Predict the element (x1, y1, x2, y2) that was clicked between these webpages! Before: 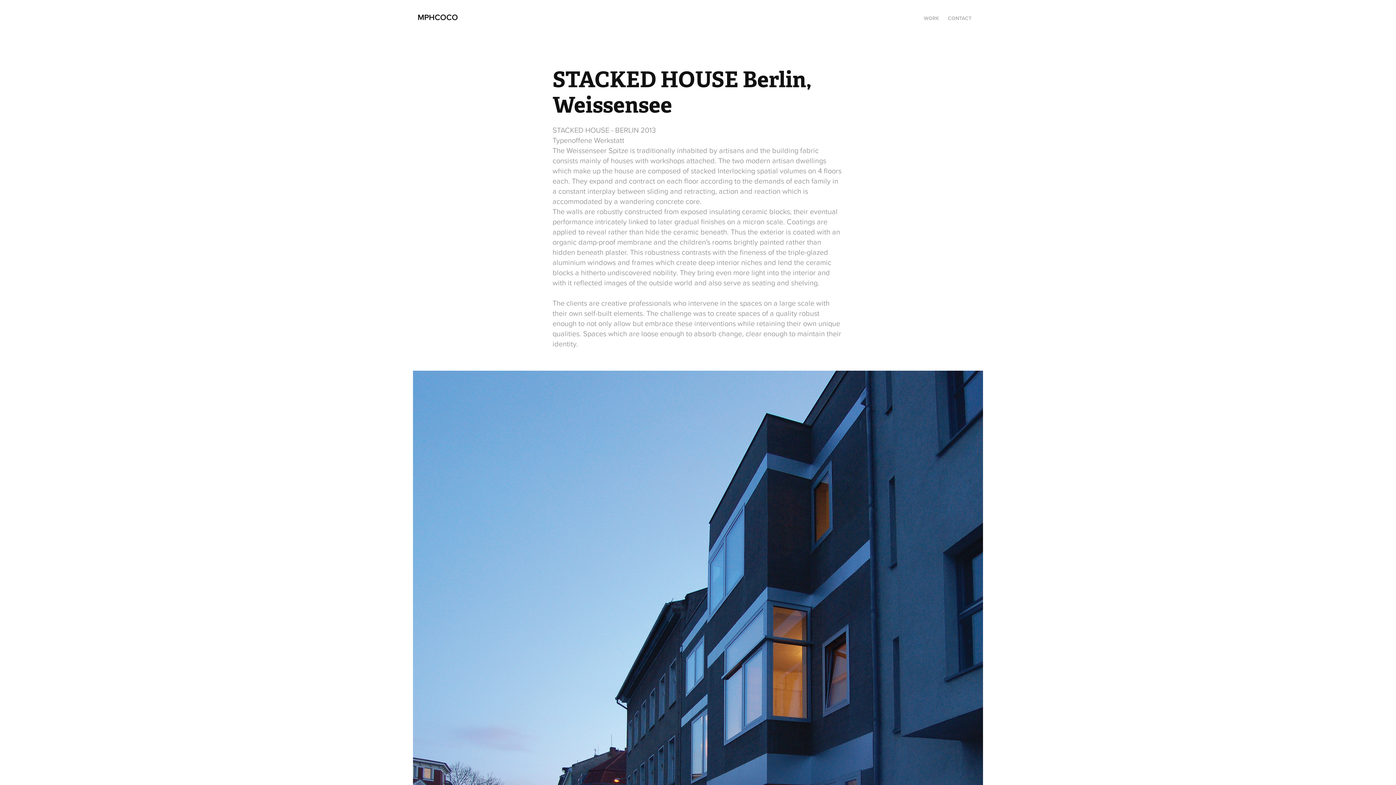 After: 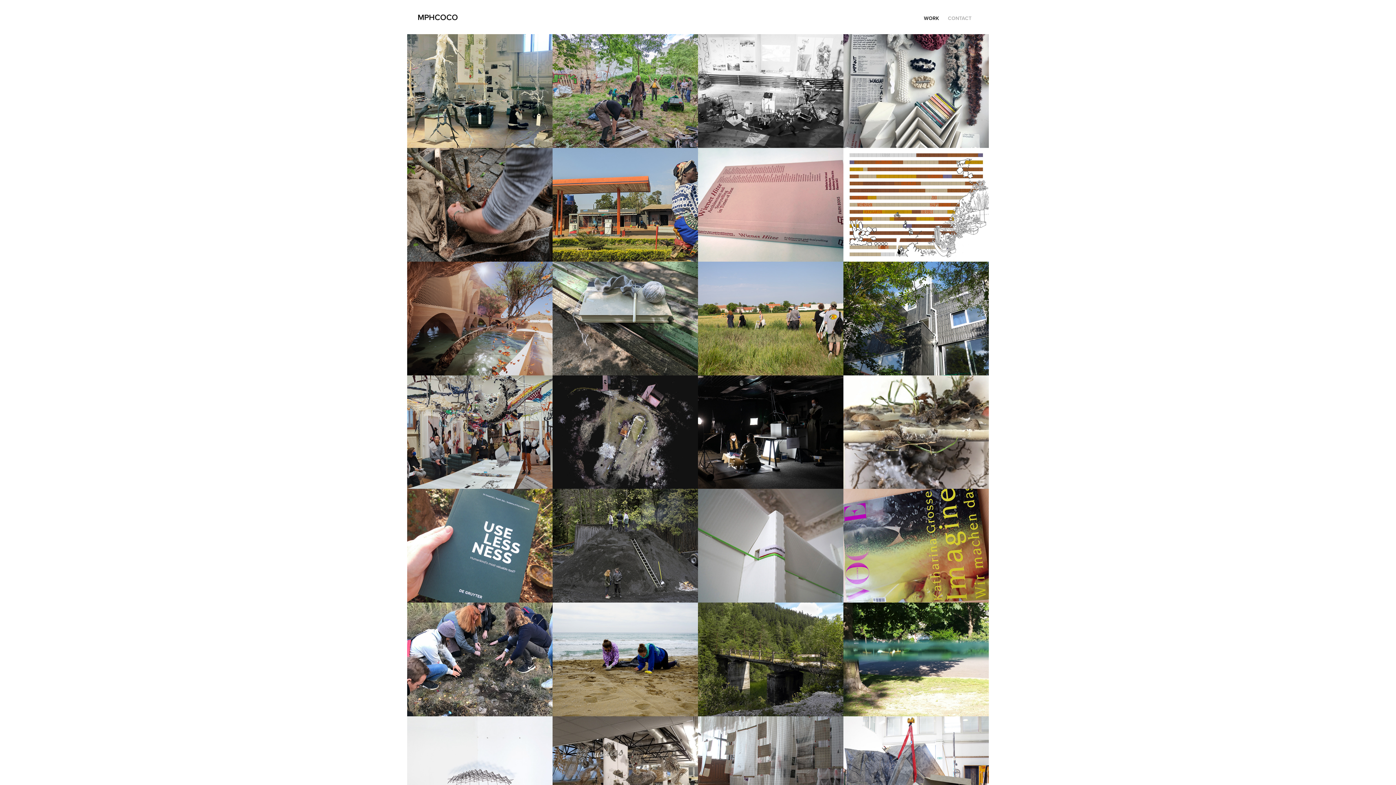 Action: label: WORK bbox: (924, 14, 939, 21)